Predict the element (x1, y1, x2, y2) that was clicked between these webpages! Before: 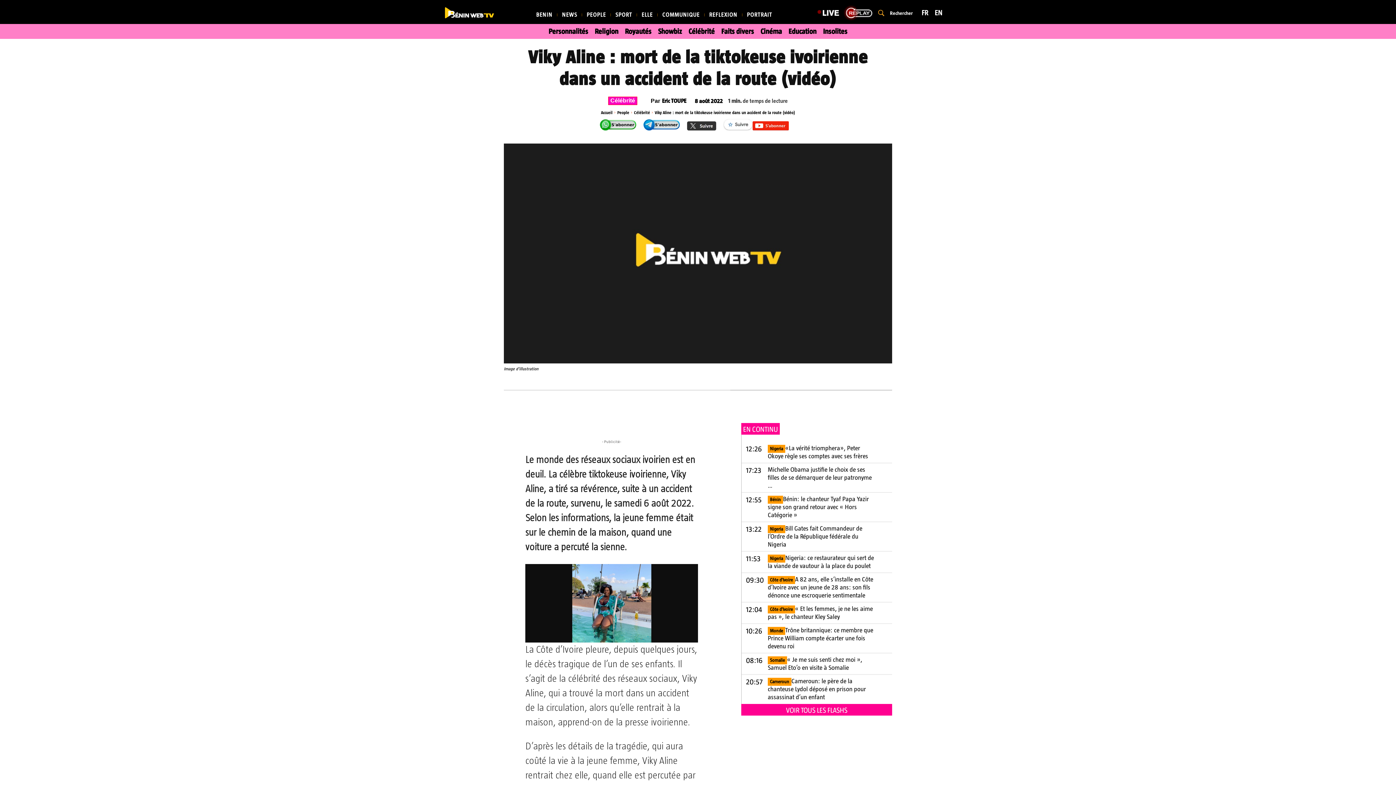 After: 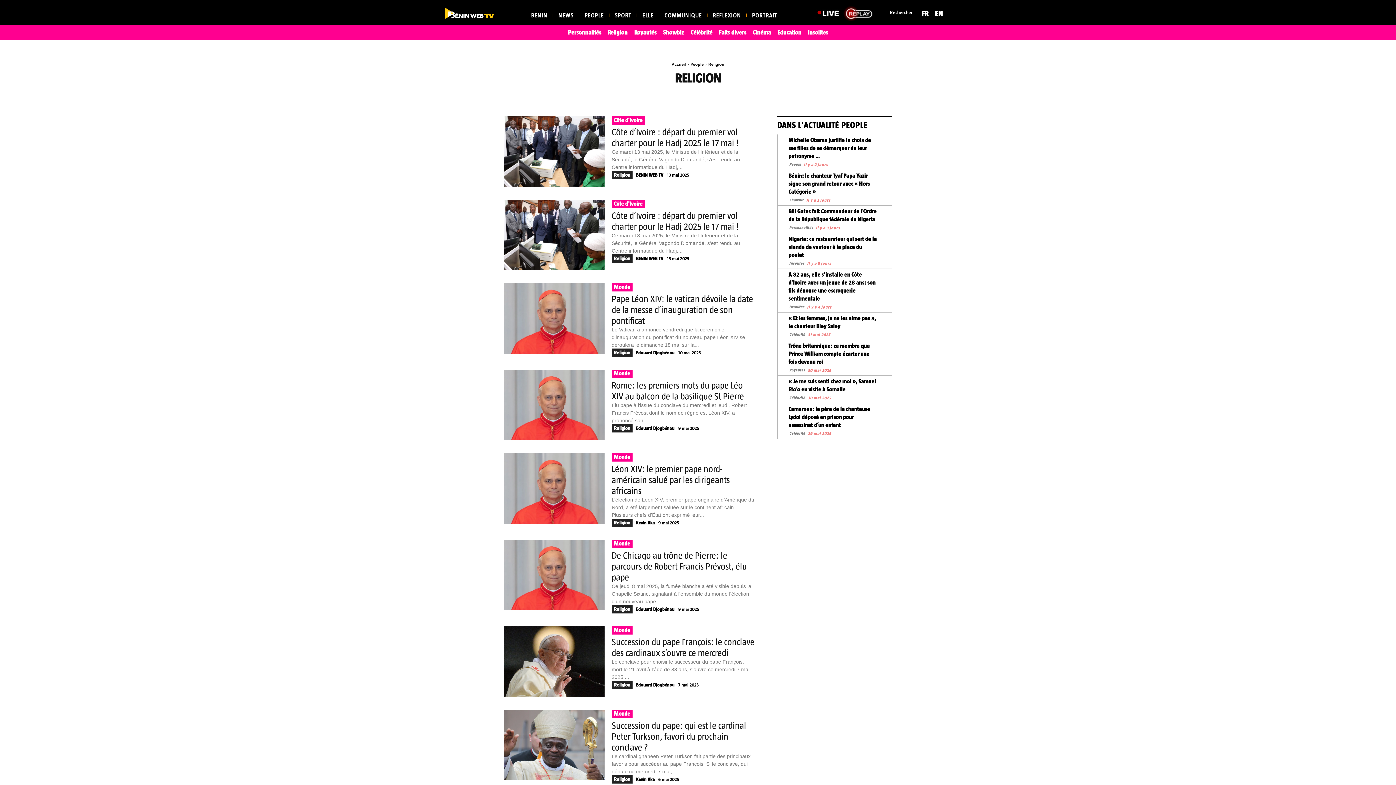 Action: bbox: (591, 24, 621, 38) label: Religion